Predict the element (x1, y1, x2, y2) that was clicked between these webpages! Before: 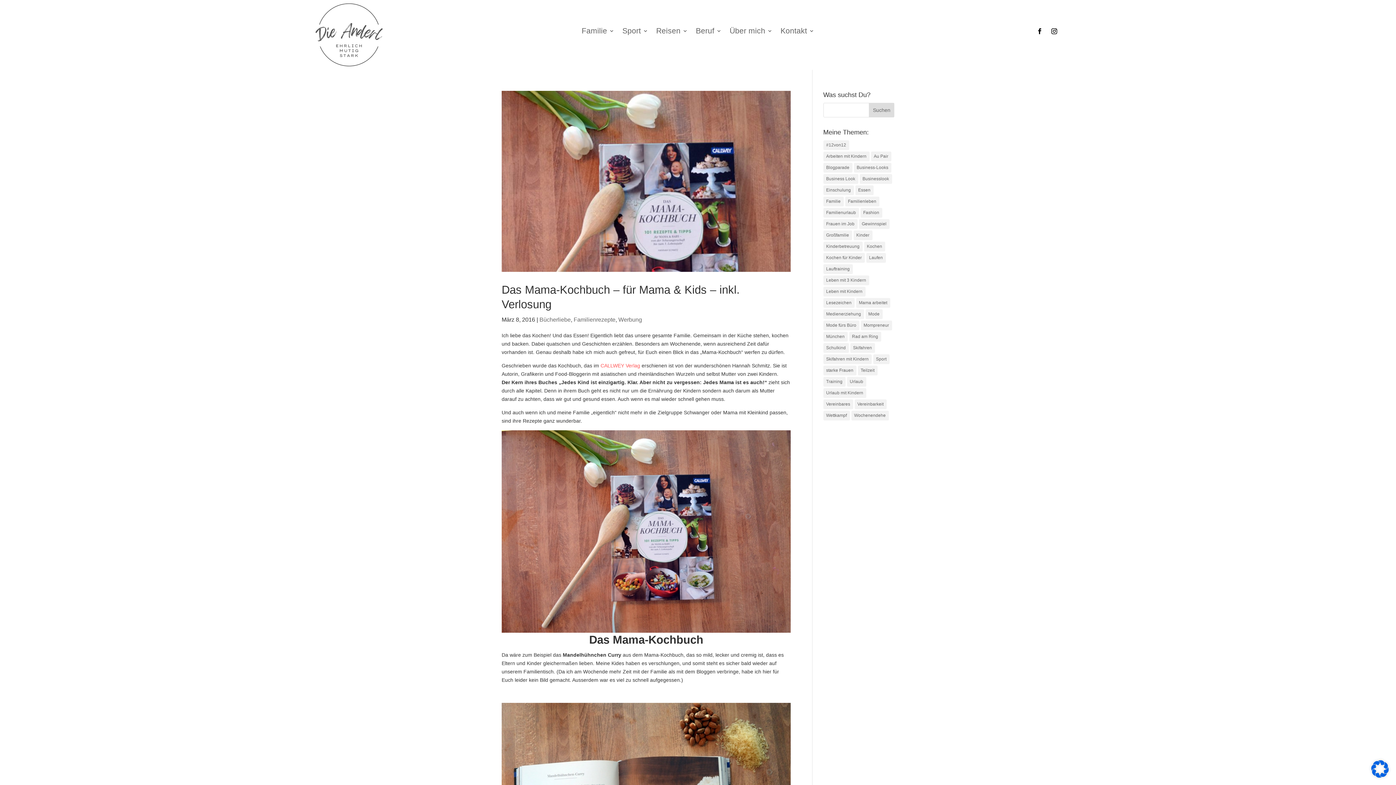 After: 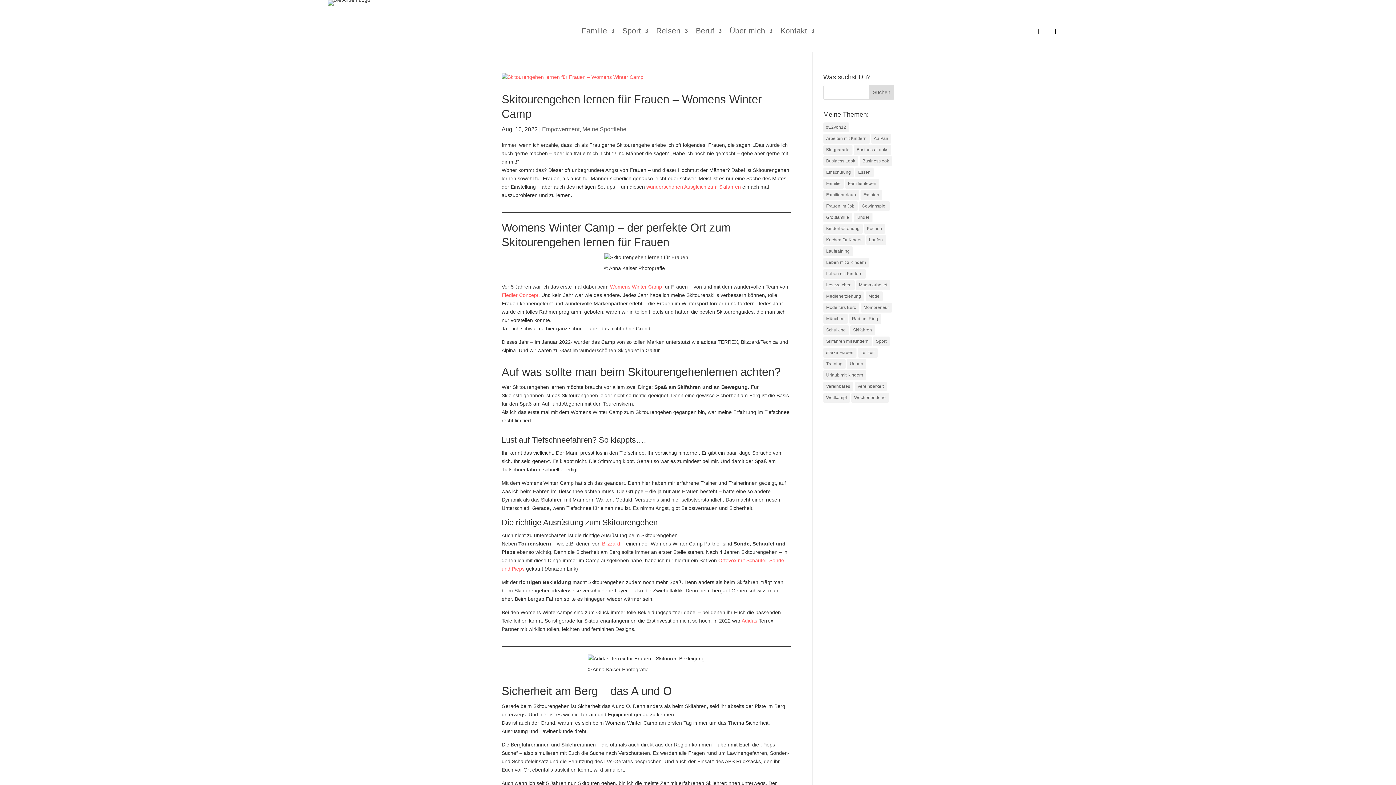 Action: bbox: (622, 28, 648, 36) label: Sport